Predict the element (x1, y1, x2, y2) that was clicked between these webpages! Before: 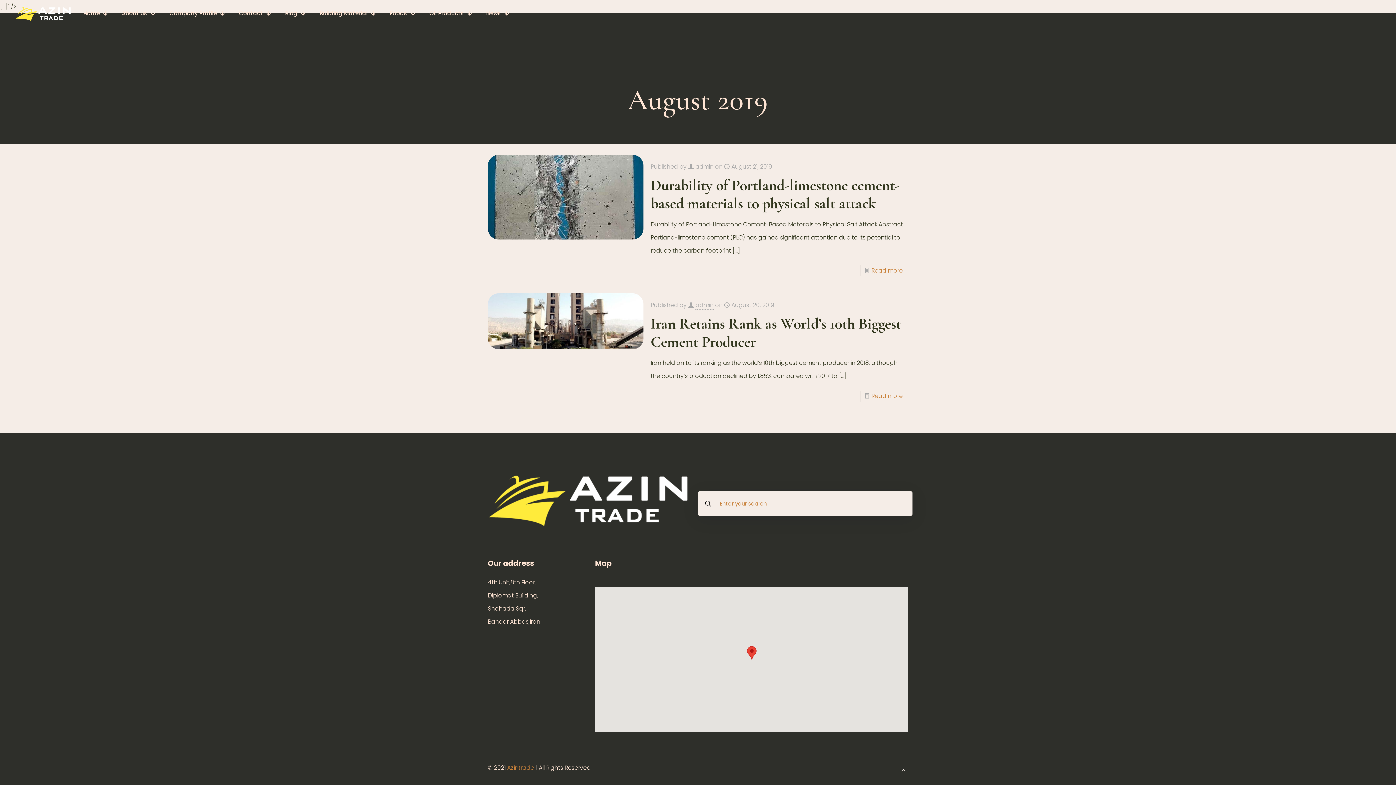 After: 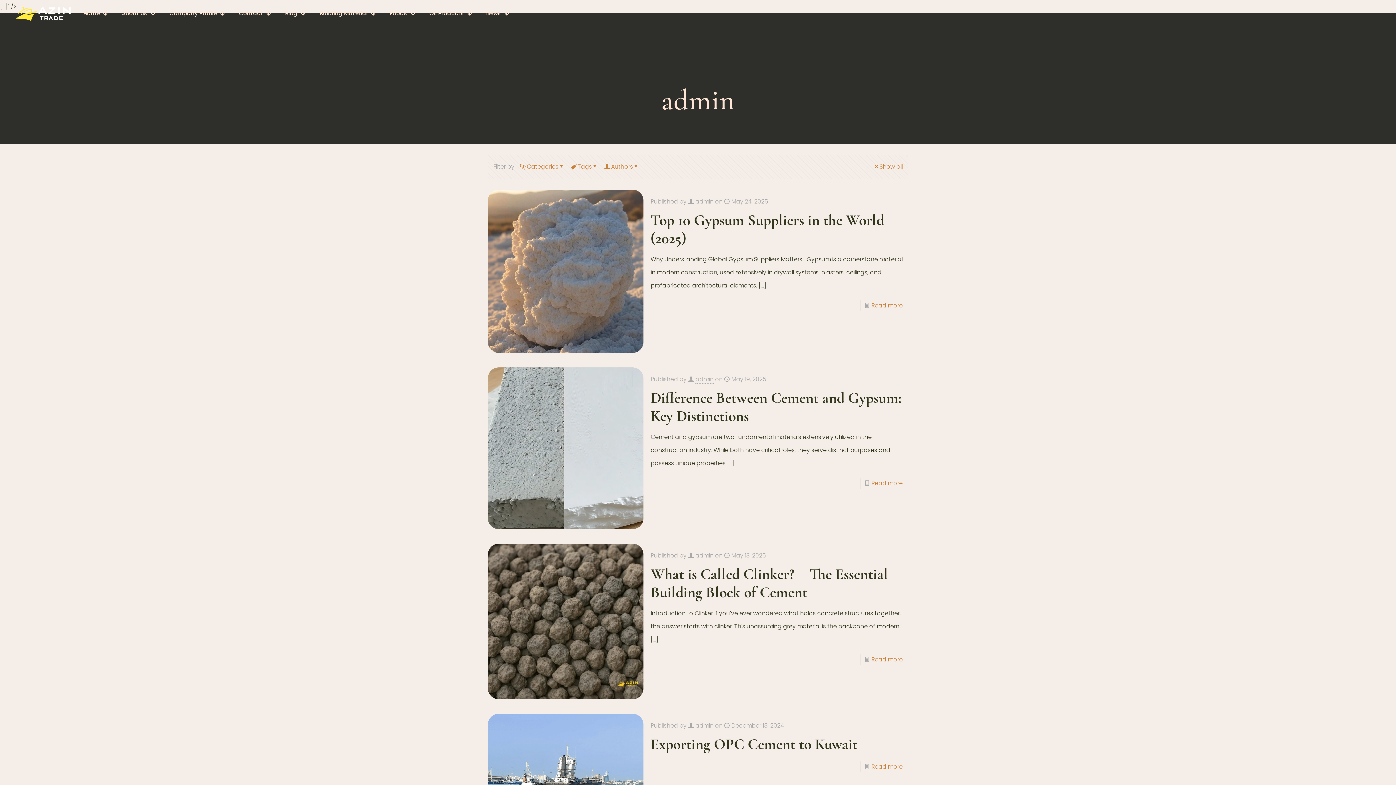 Action: label: admin bbox: (695, 301, 713, 309)